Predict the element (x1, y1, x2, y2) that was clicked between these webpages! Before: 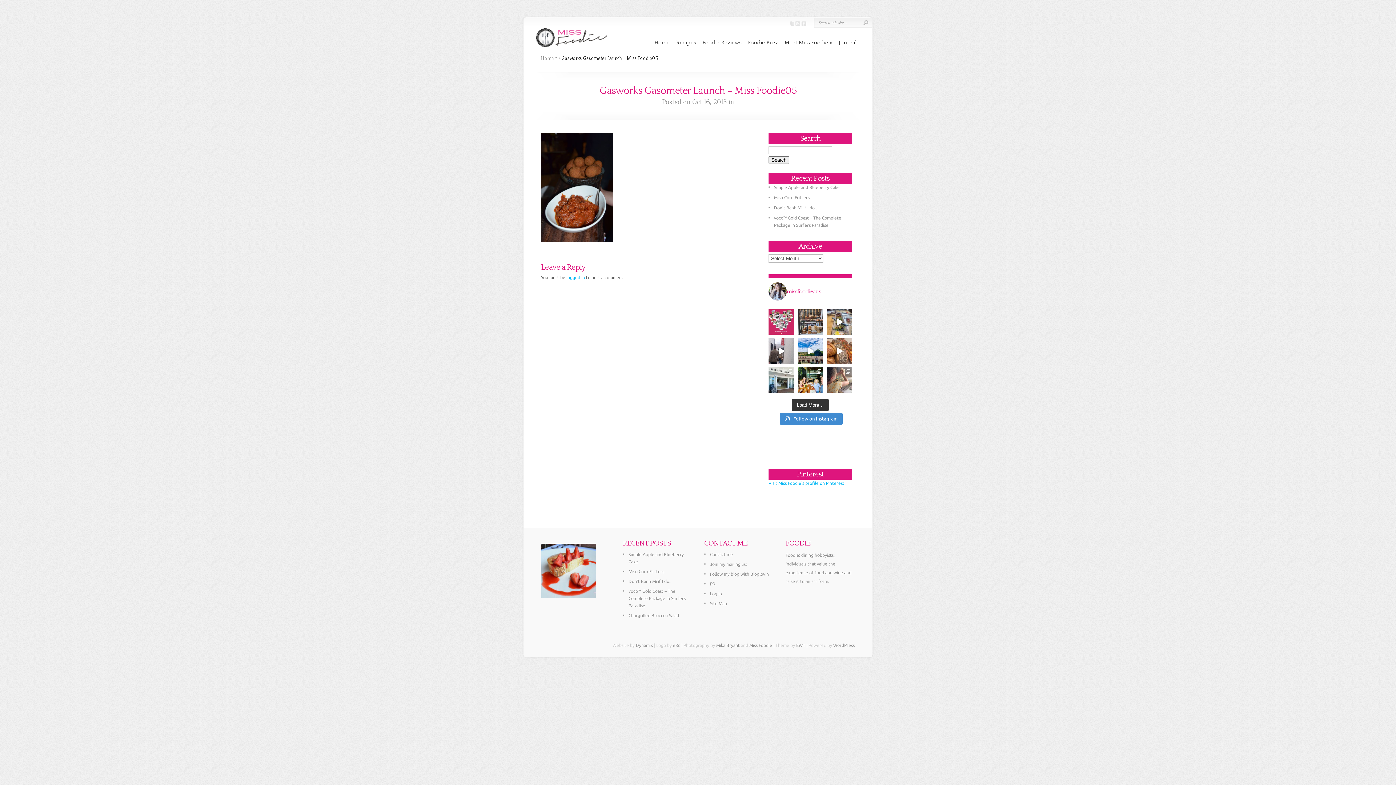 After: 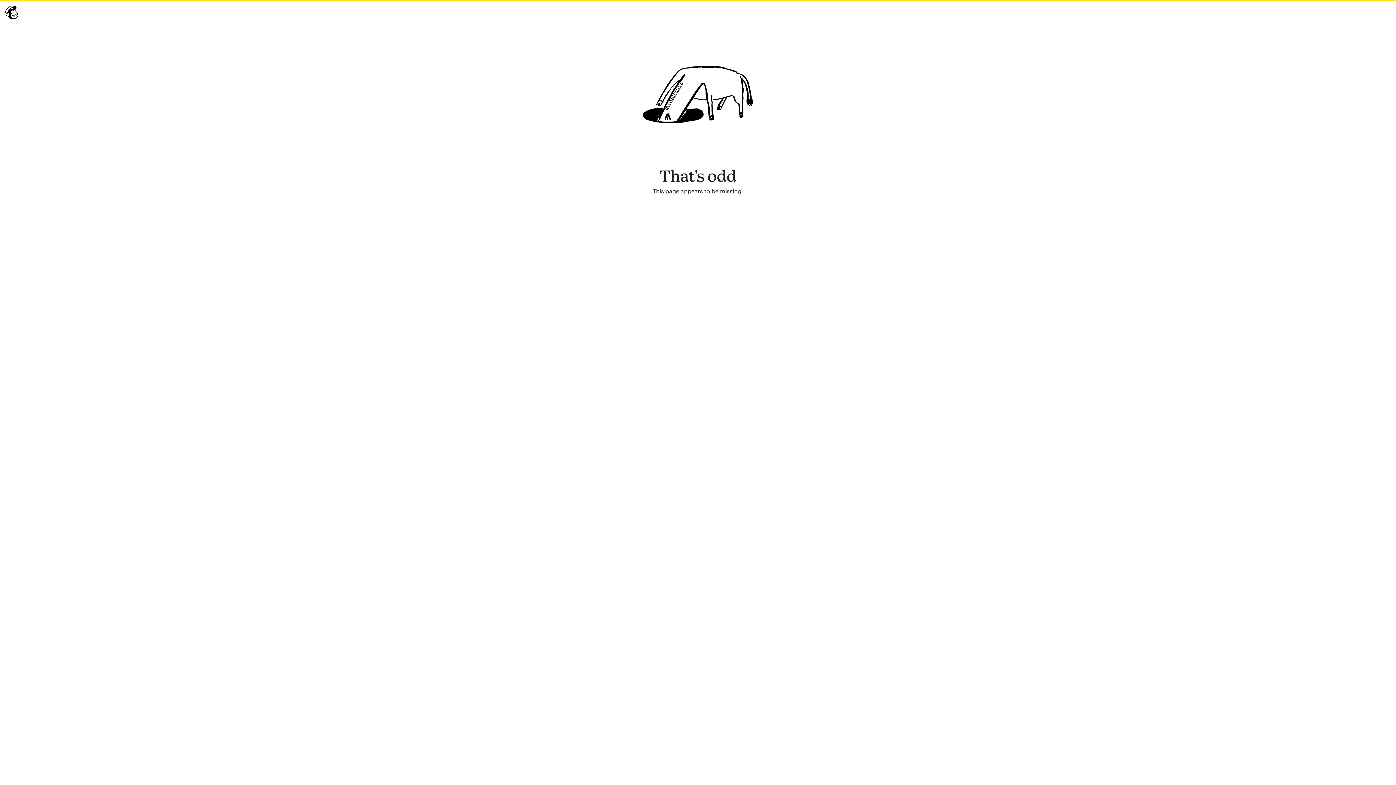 Action: bbox: (710, 562, 747, 566) label: Join my mailing list